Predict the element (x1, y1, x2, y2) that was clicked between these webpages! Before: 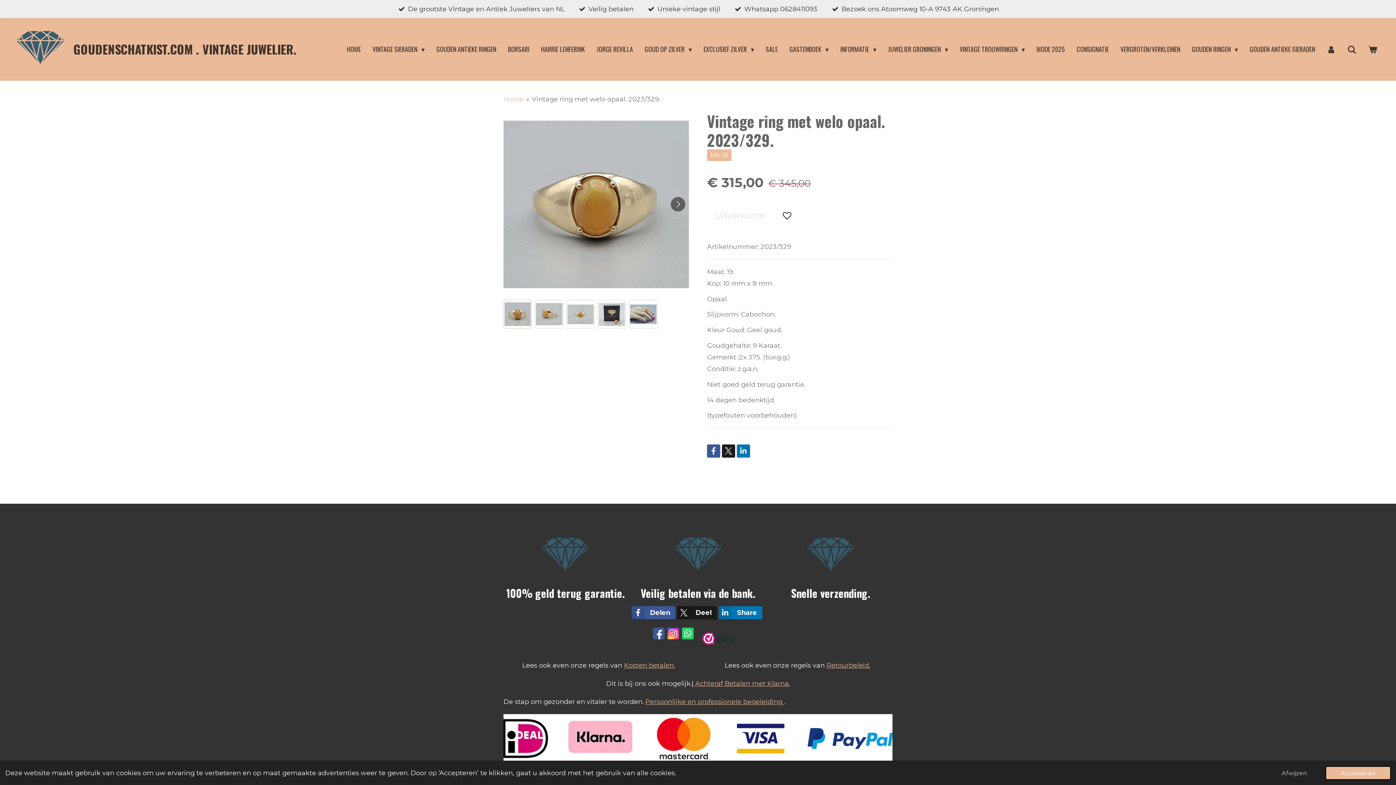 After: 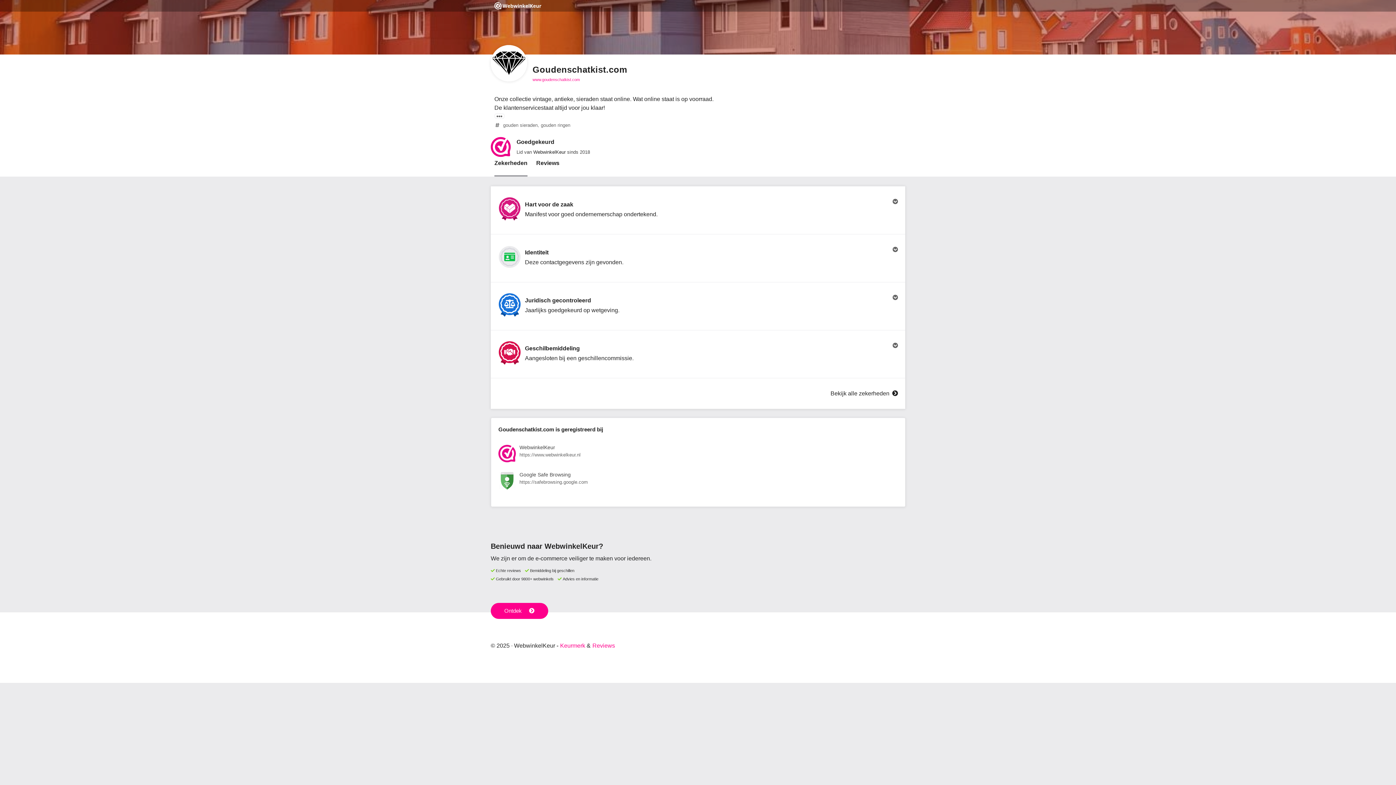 Action: bbox: (702, 643, 735, 651)